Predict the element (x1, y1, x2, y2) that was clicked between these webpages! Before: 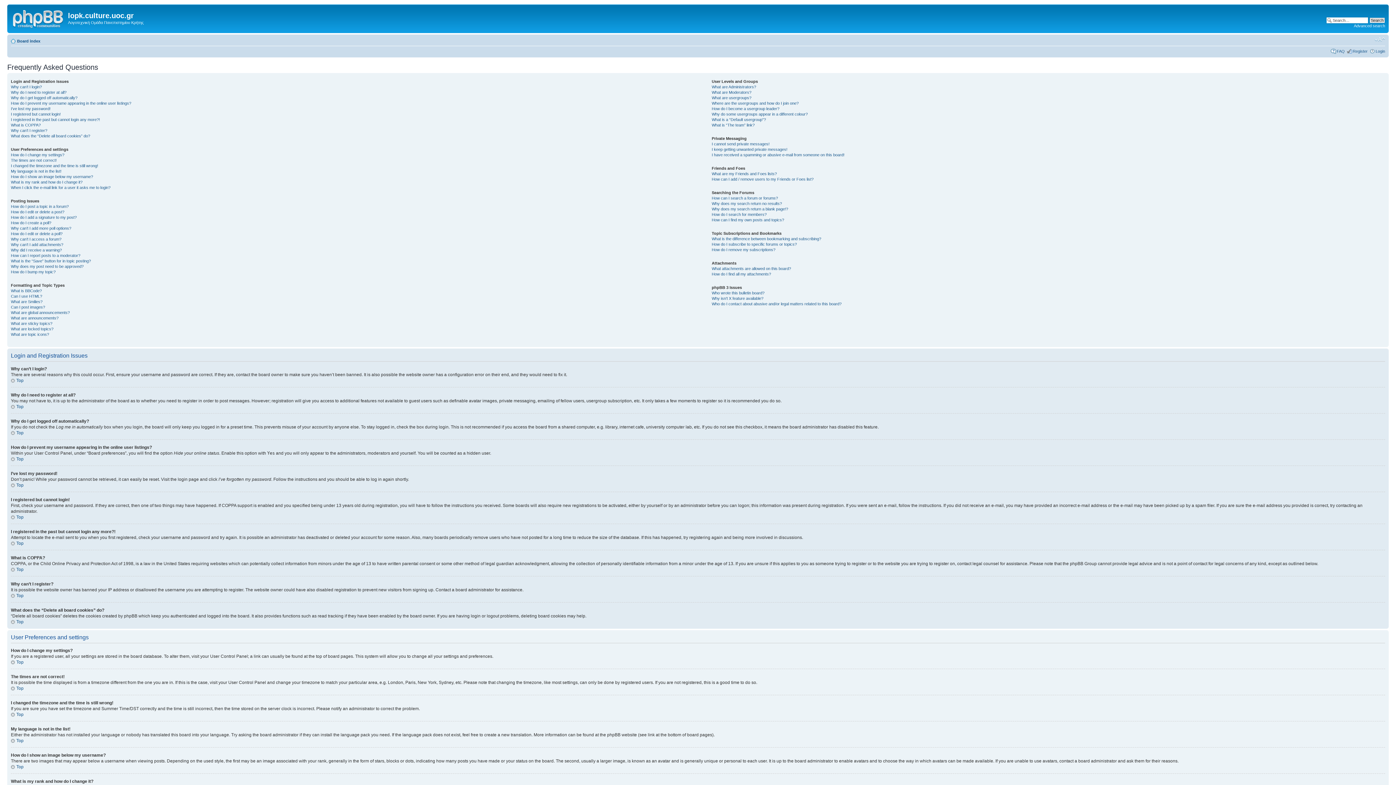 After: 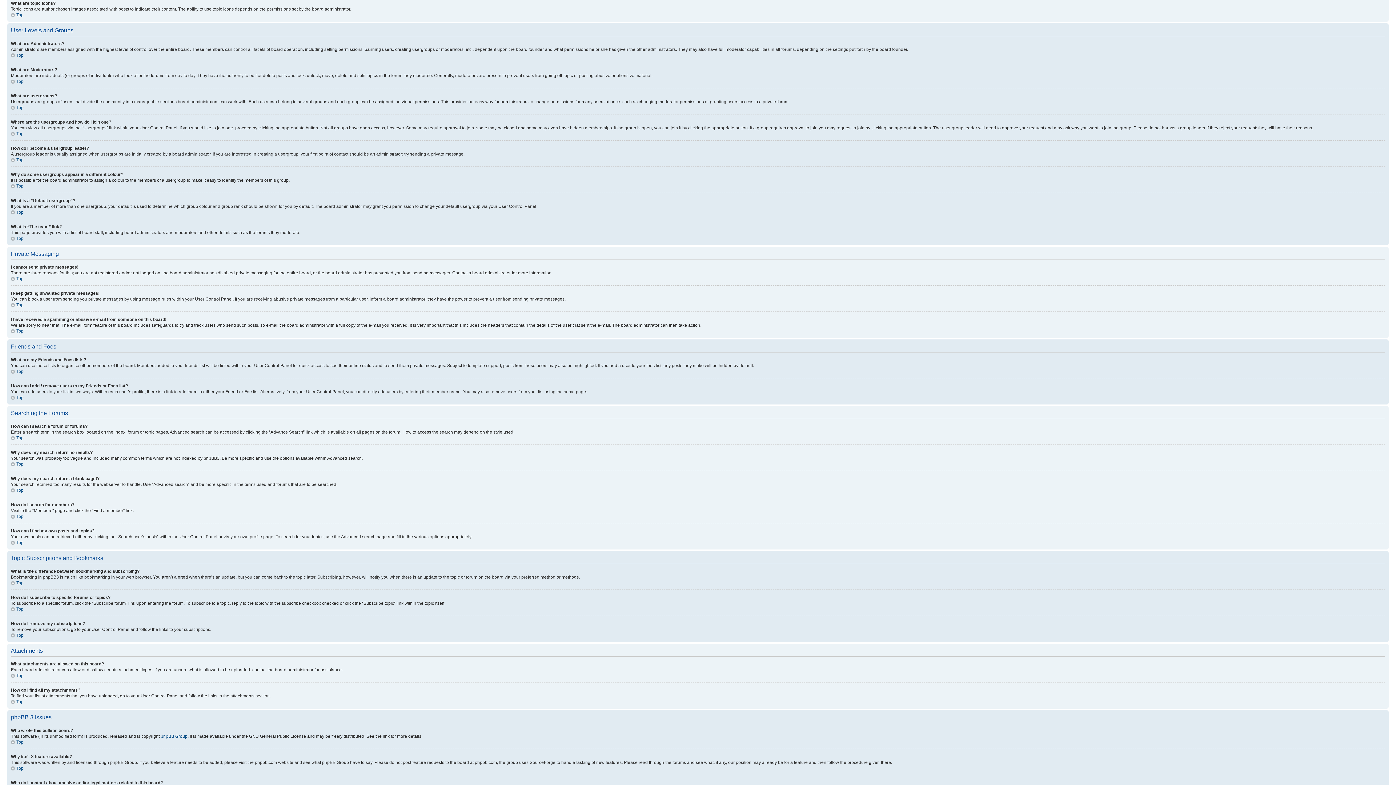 Action: label: What are topic icons? bbox: (10, 332, 49, 336)